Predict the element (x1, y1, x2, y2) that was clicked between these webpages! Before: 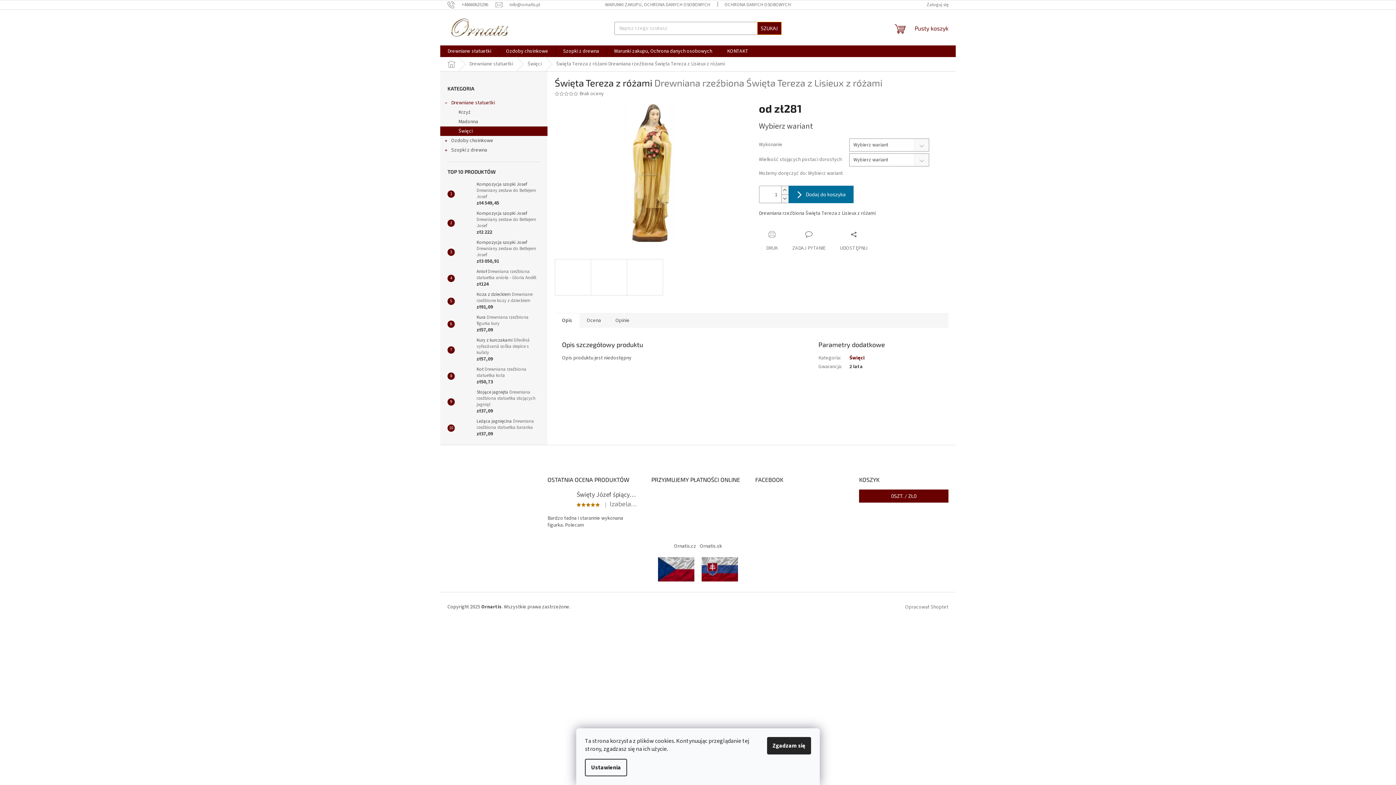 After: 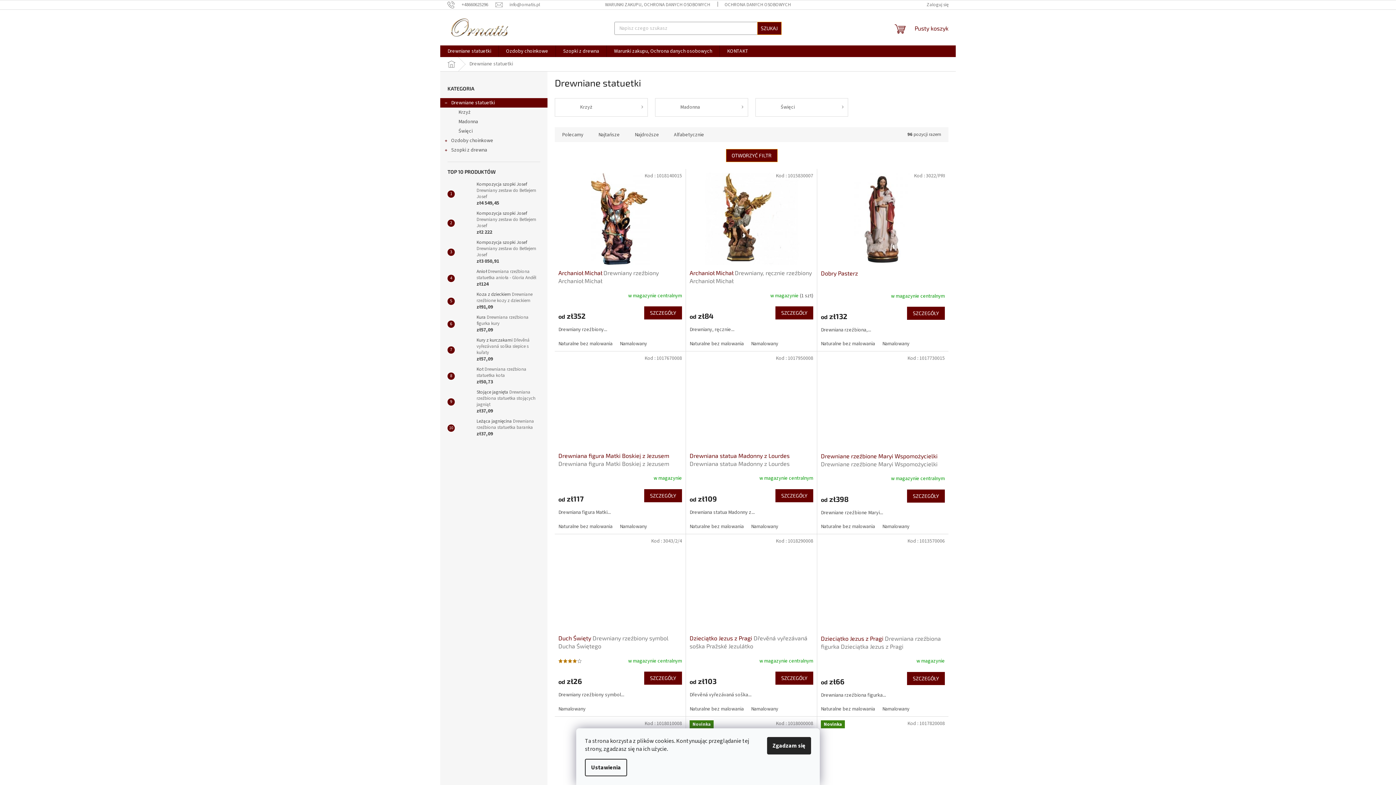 Action: label: Drewniane statuetki bbox: (440, 45, 498, 57)